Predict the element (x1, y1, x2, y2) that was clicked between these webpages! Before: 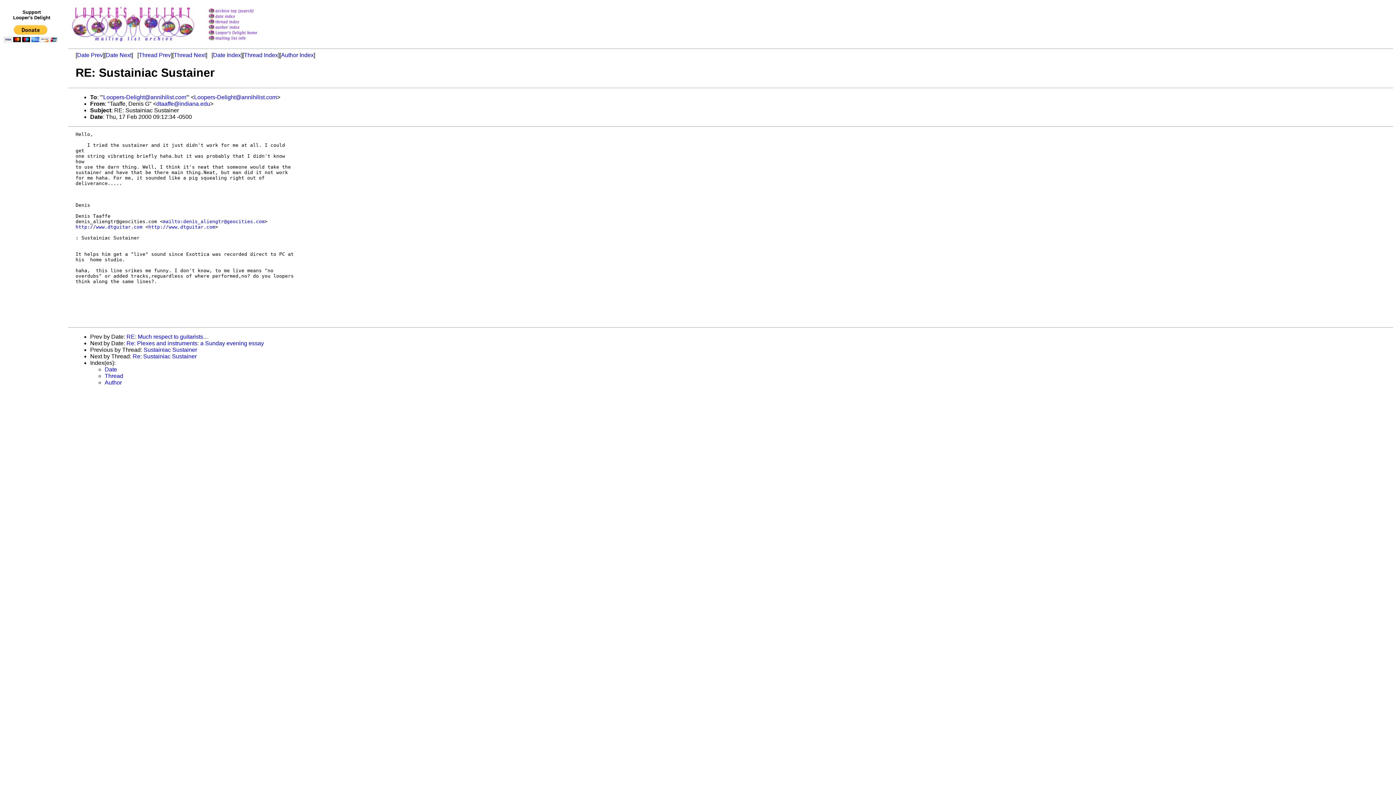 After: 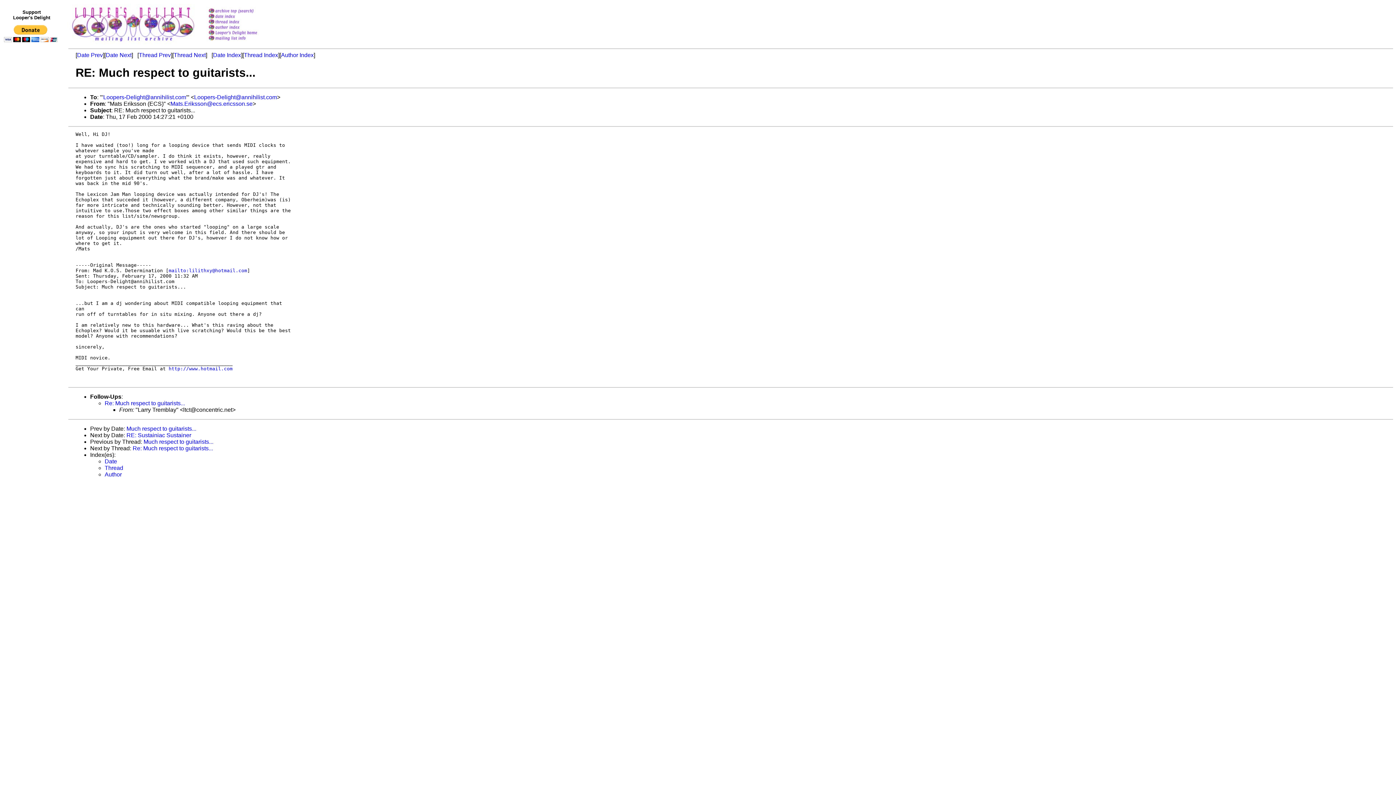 Action: label: Date Prev bbox: (77, 52, 102, 58)